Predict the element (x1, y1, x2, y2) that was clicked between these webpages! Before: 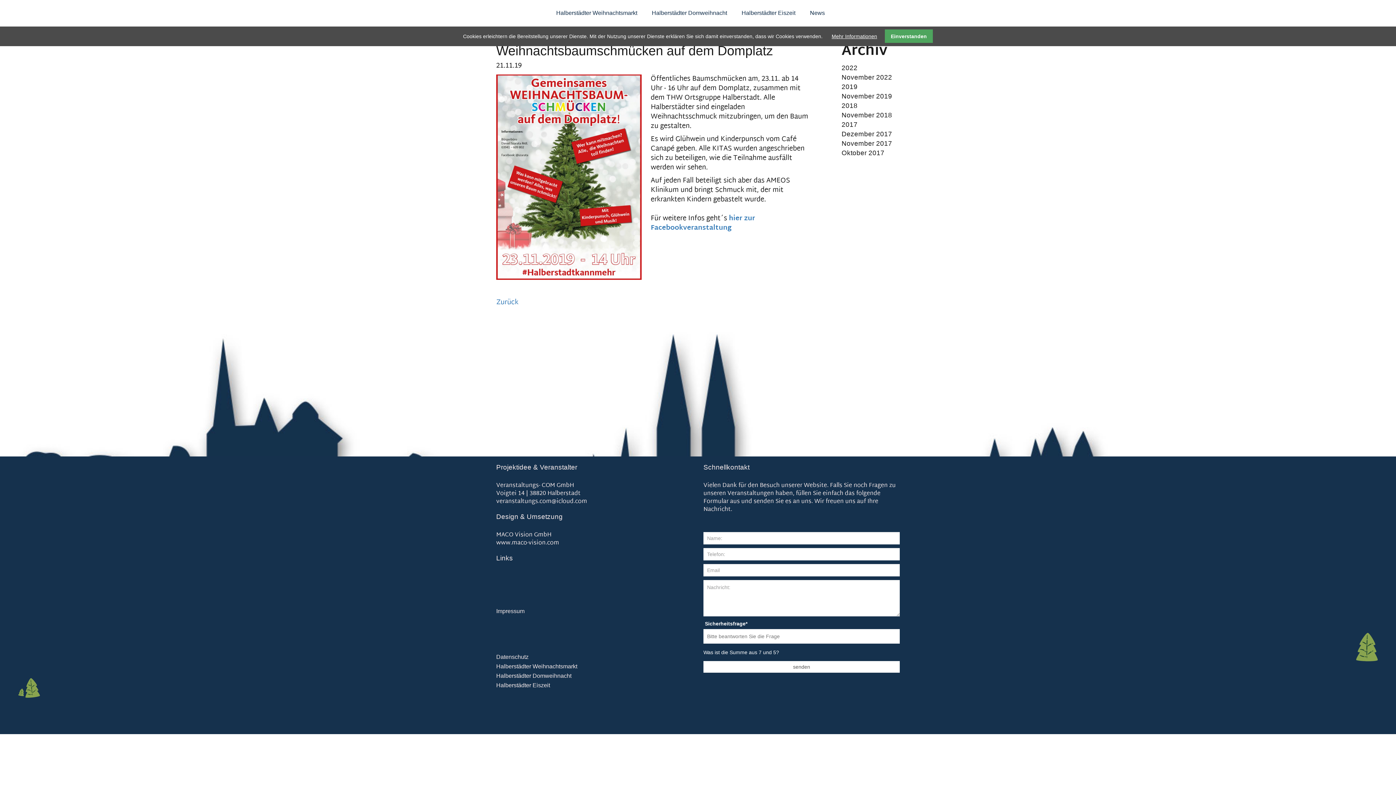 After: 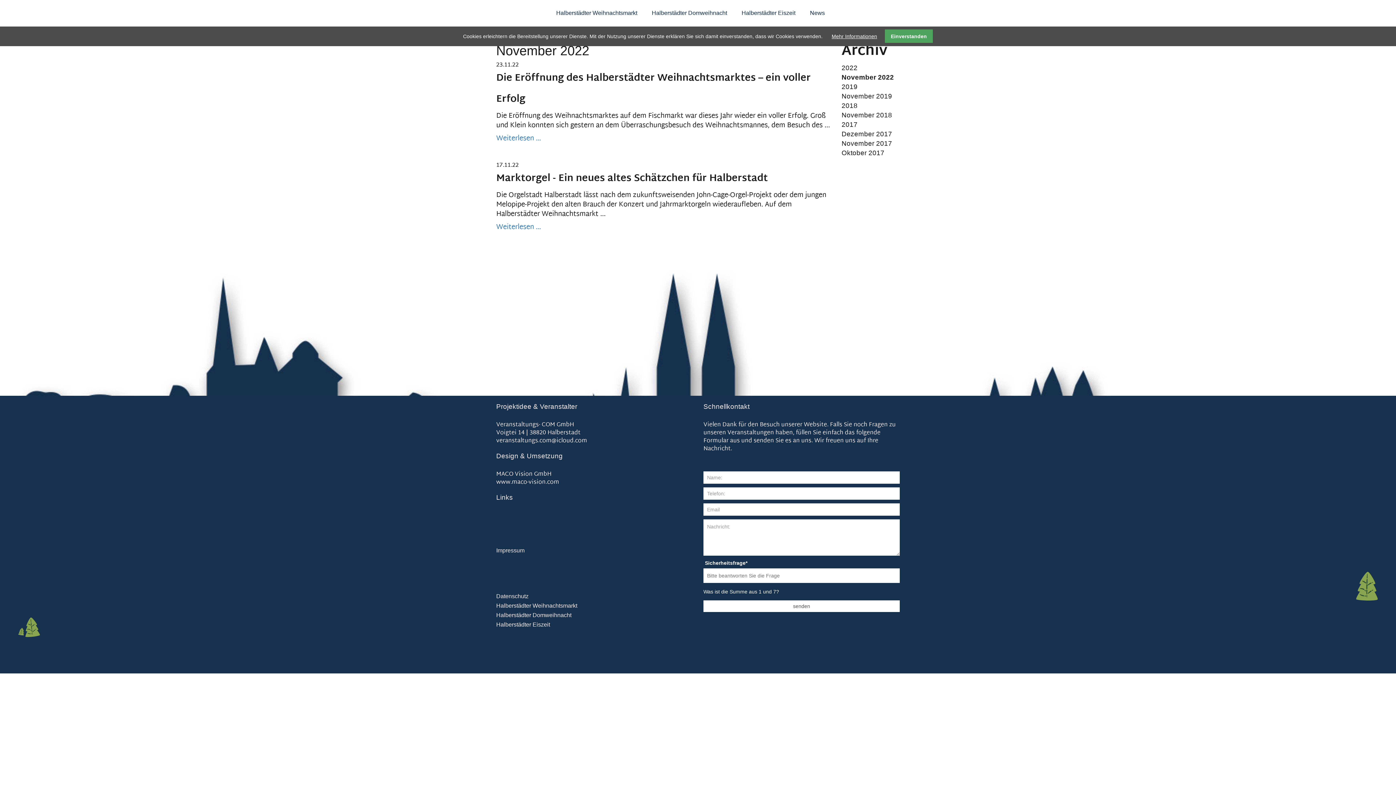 Action: bbox: (841, 73, 892, 81) label: November 2022